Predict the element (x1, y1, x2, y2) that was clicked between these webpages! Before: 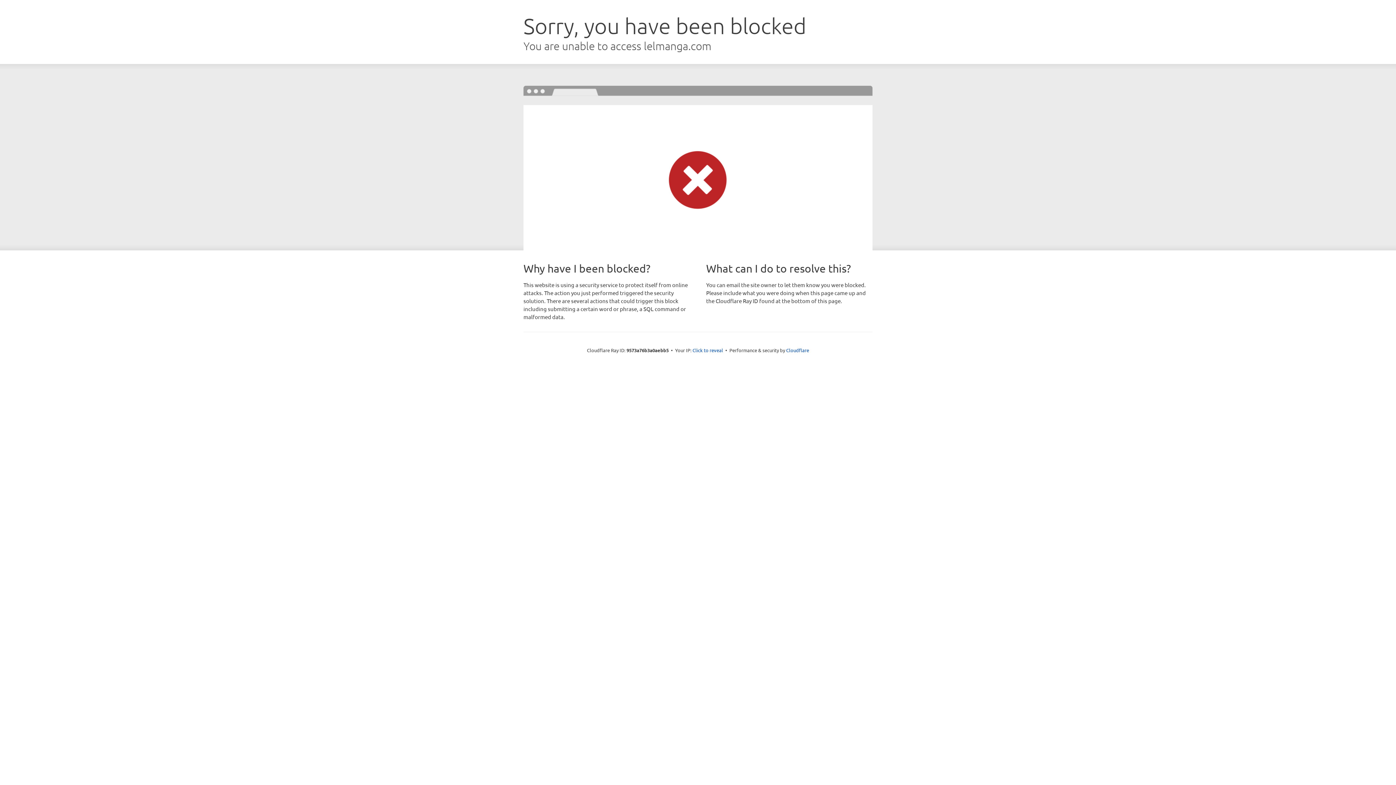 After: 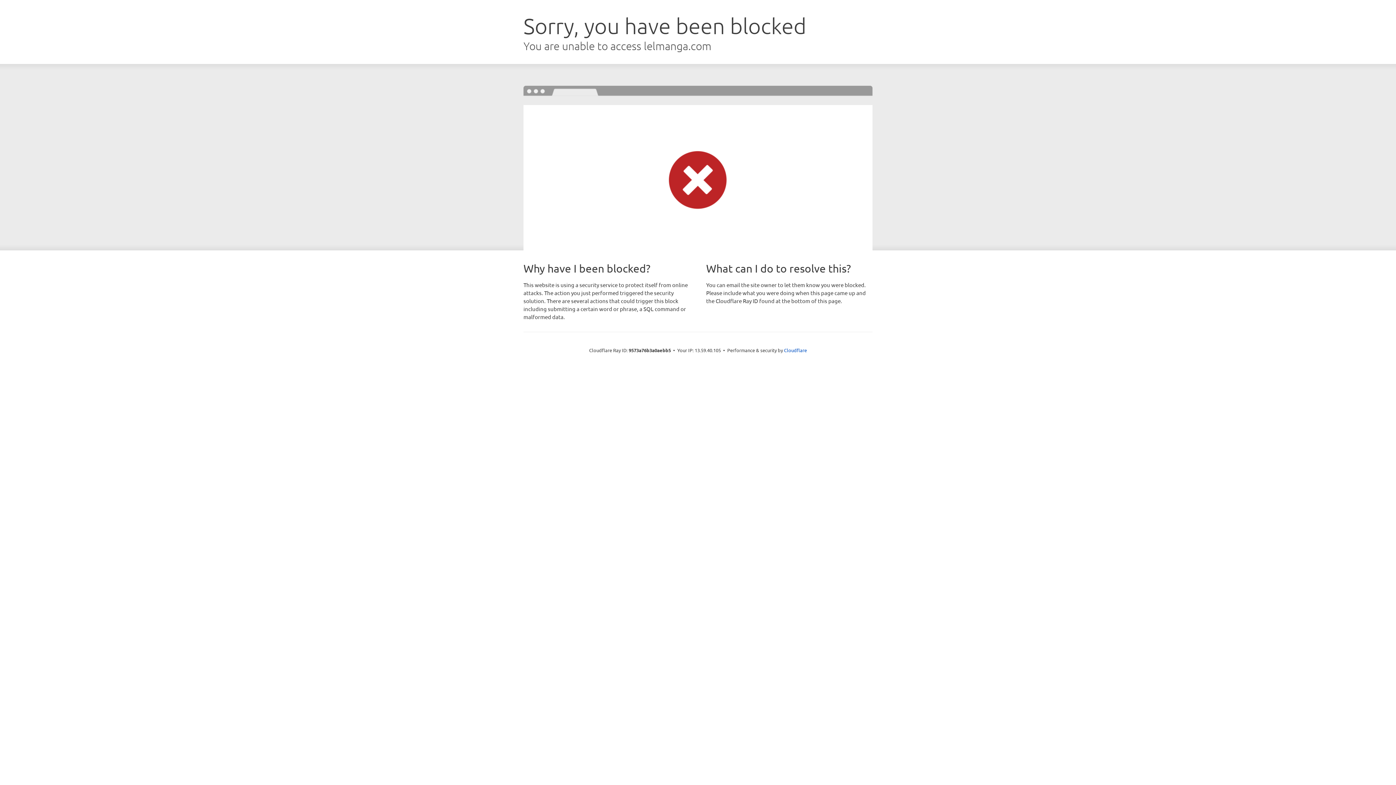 Action: bbox: (692, 346, 723, 353) label: Click to reveal